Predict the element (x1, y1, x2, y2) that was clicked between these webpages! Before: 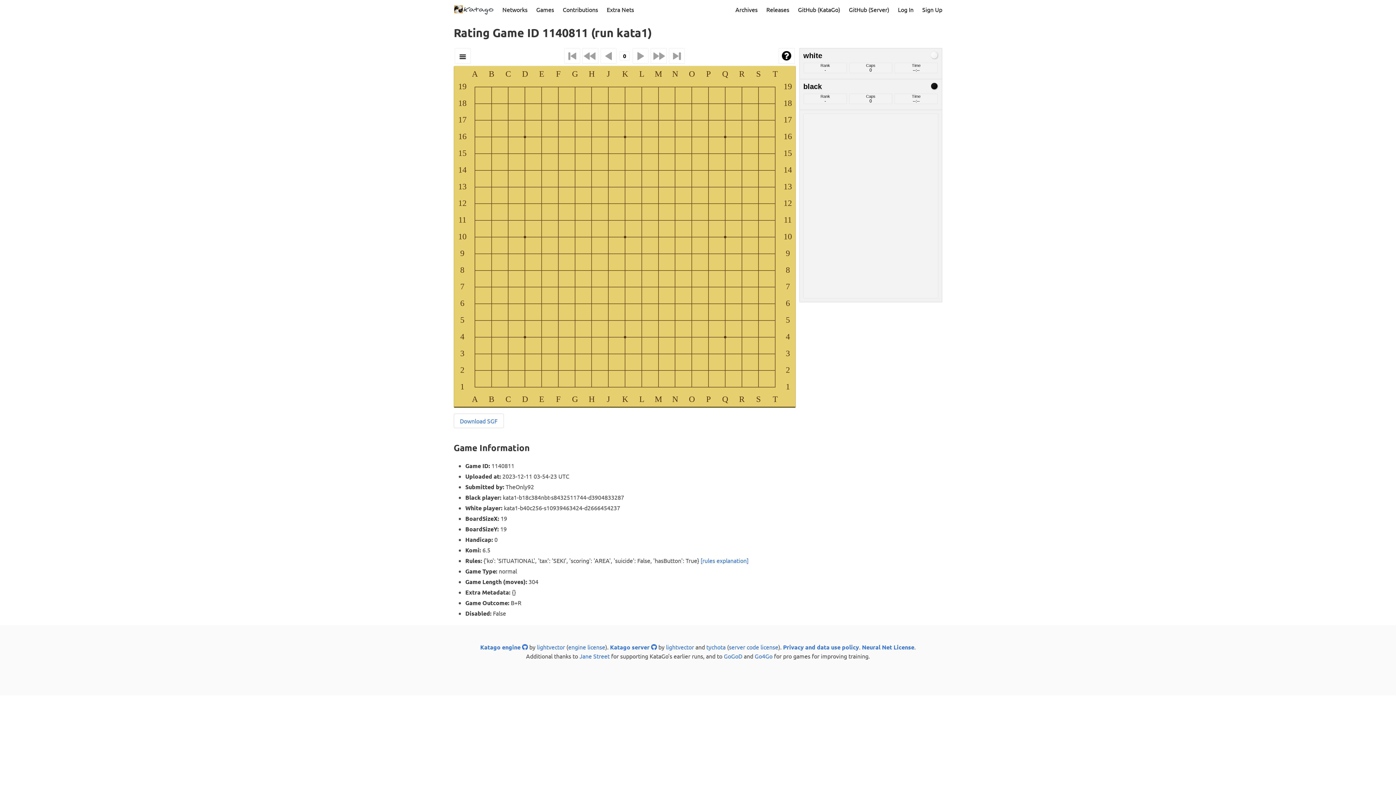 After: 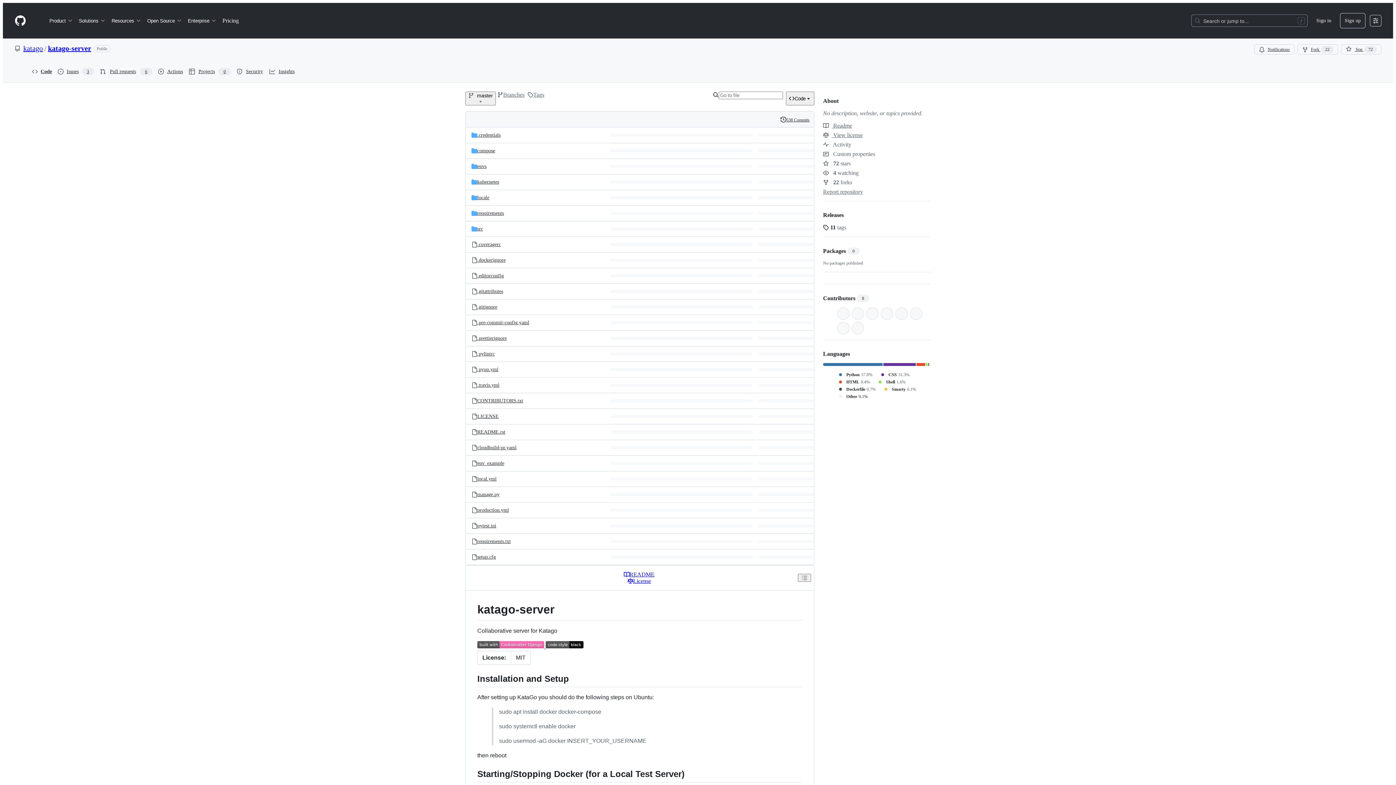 Action: bbox: (844, 0, 893, 18) label: GitHub (Server)